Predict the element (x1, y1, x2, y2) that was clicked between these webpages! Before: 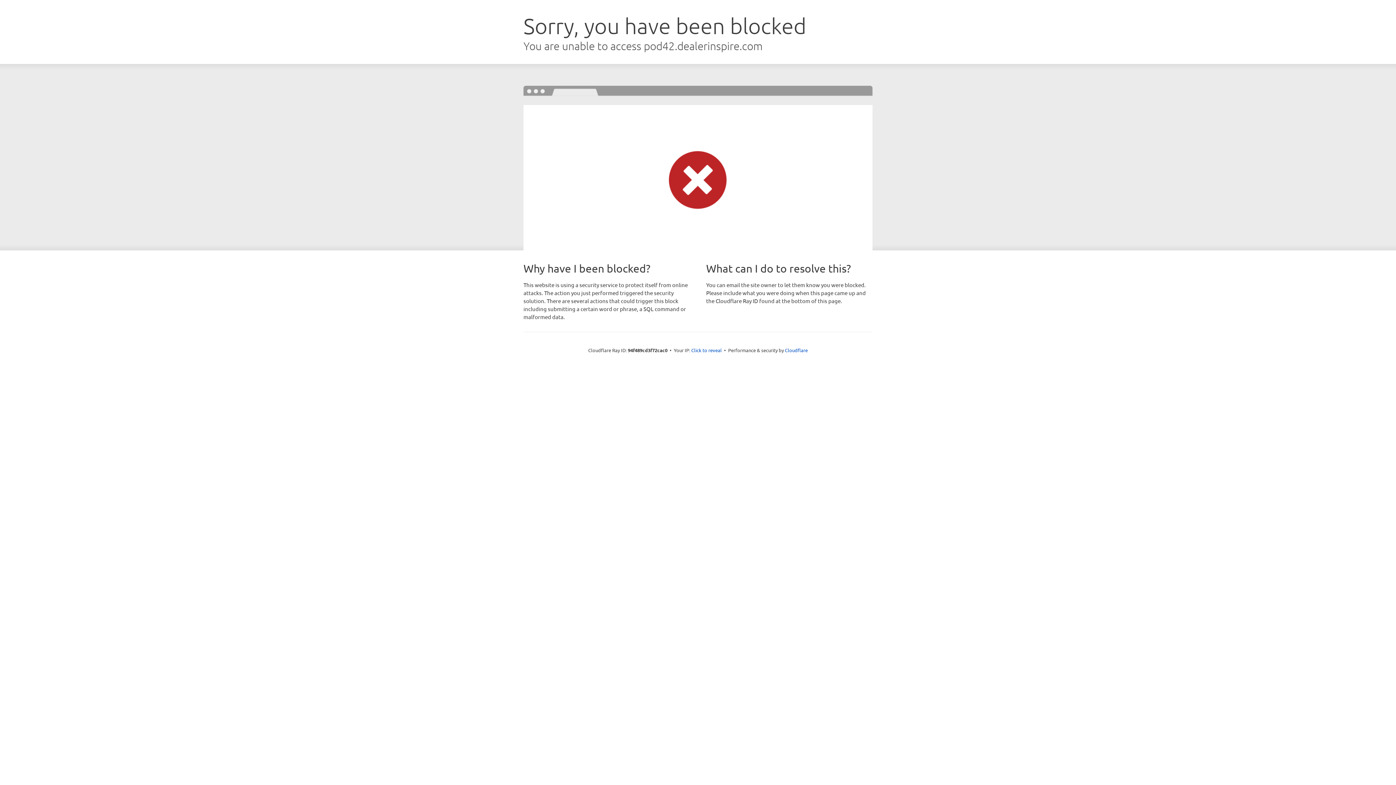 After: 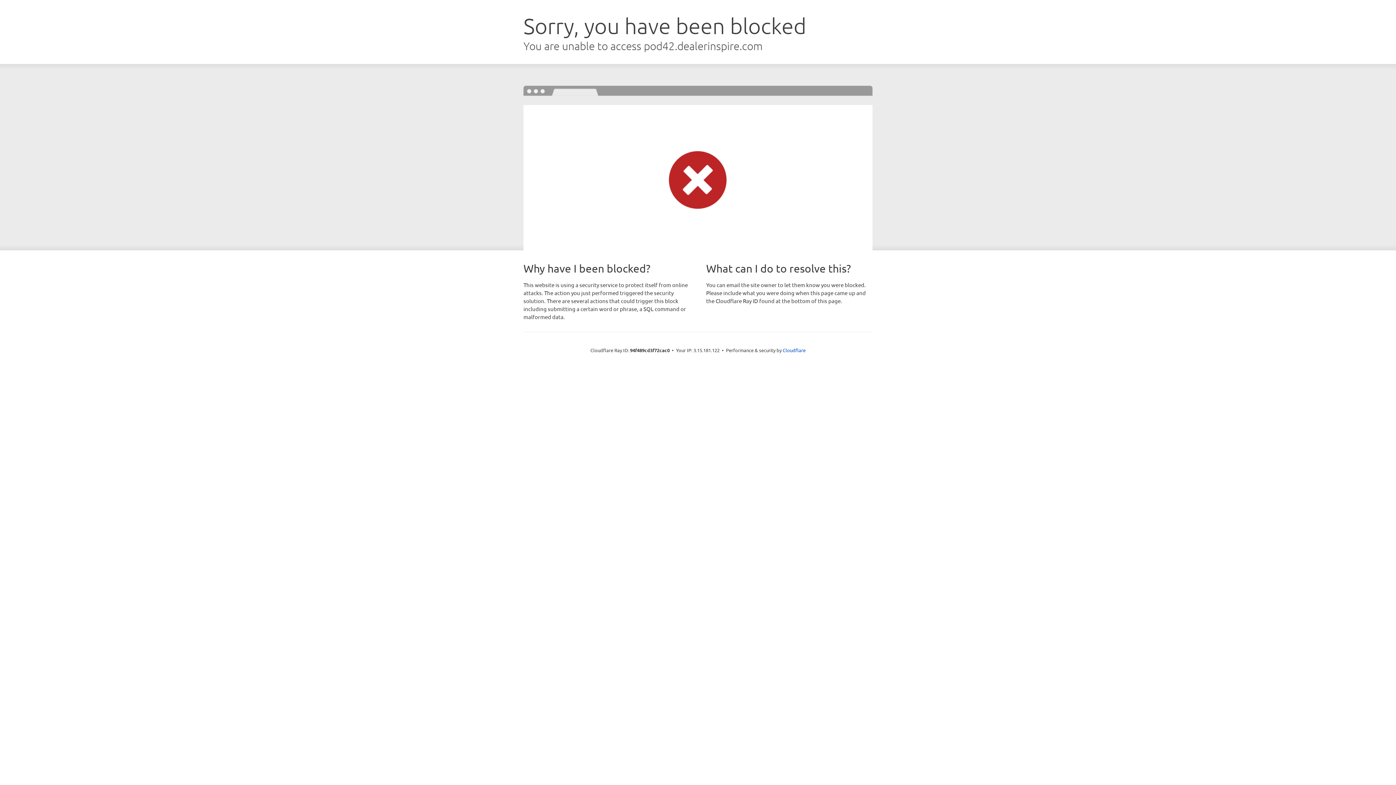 Action: label: Click to reveal bbox: (691, 346, 722, 353)